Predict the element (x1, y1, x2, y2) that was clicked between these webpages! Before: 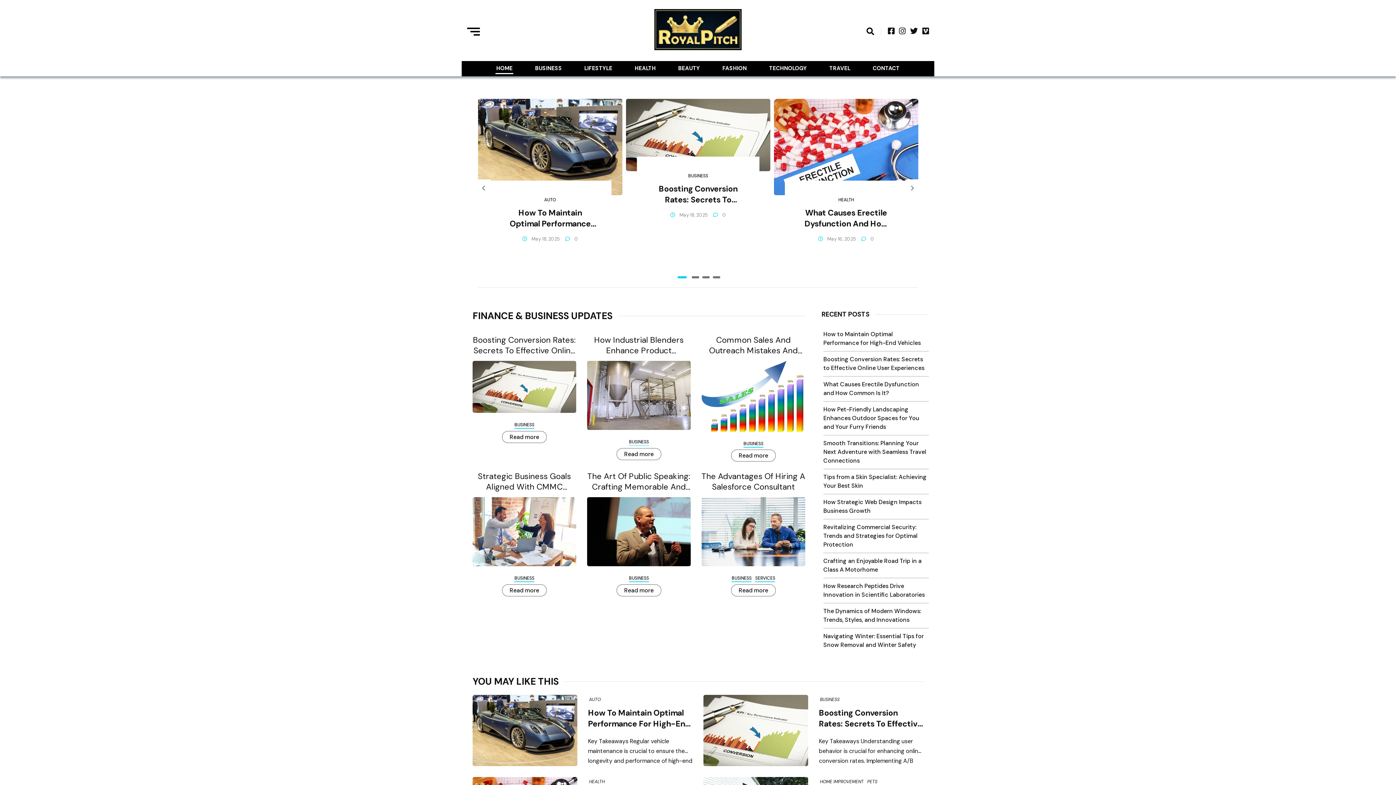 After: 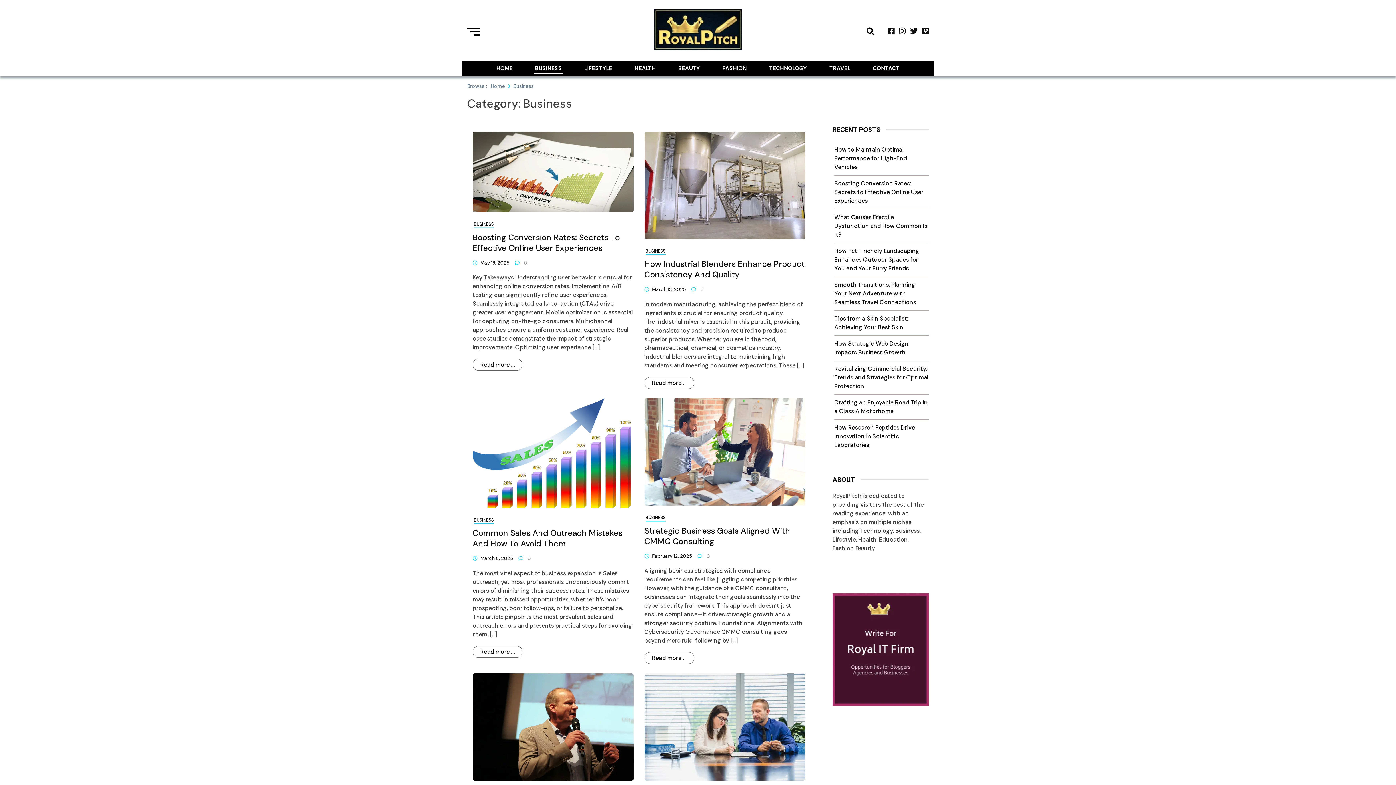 Action: bbox: (629, 439, 649, 445) label: BUSINESS